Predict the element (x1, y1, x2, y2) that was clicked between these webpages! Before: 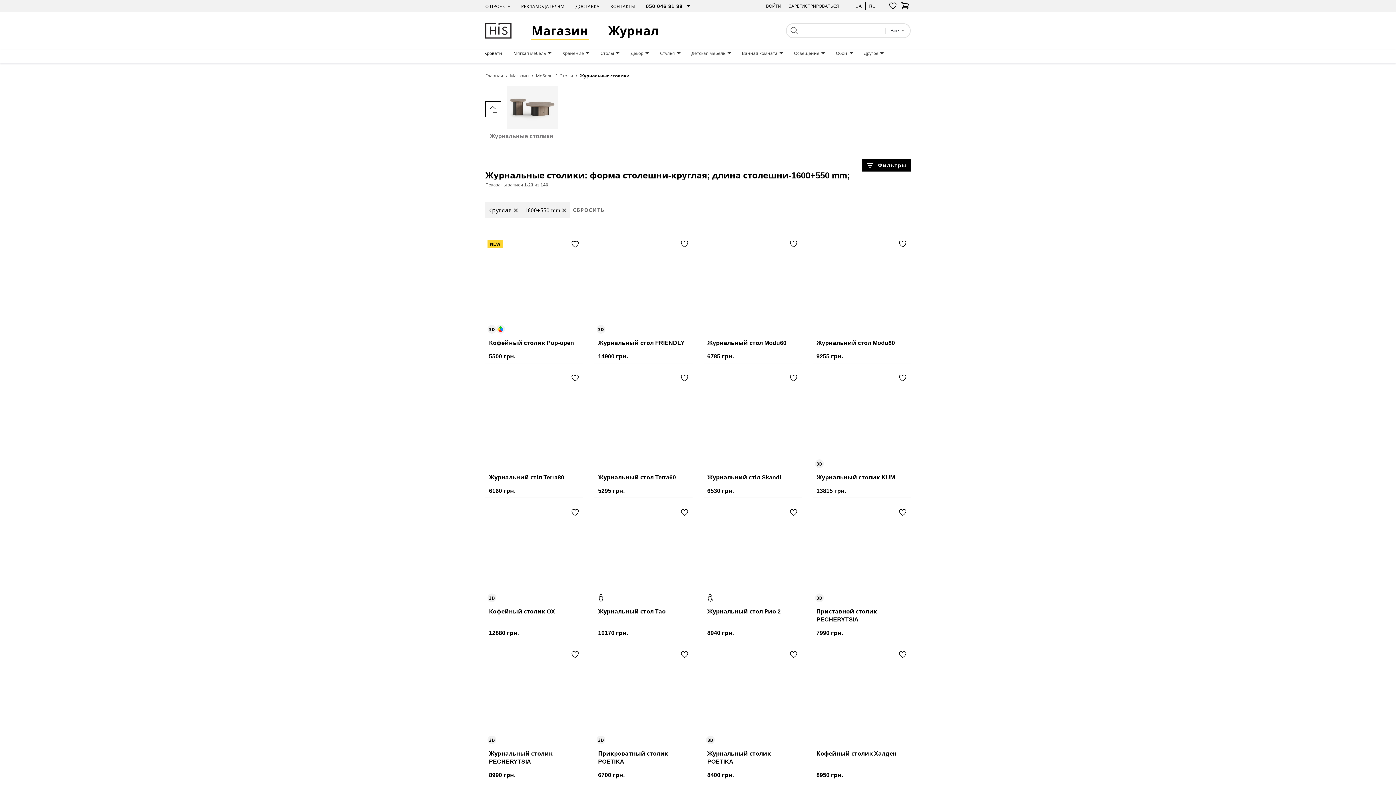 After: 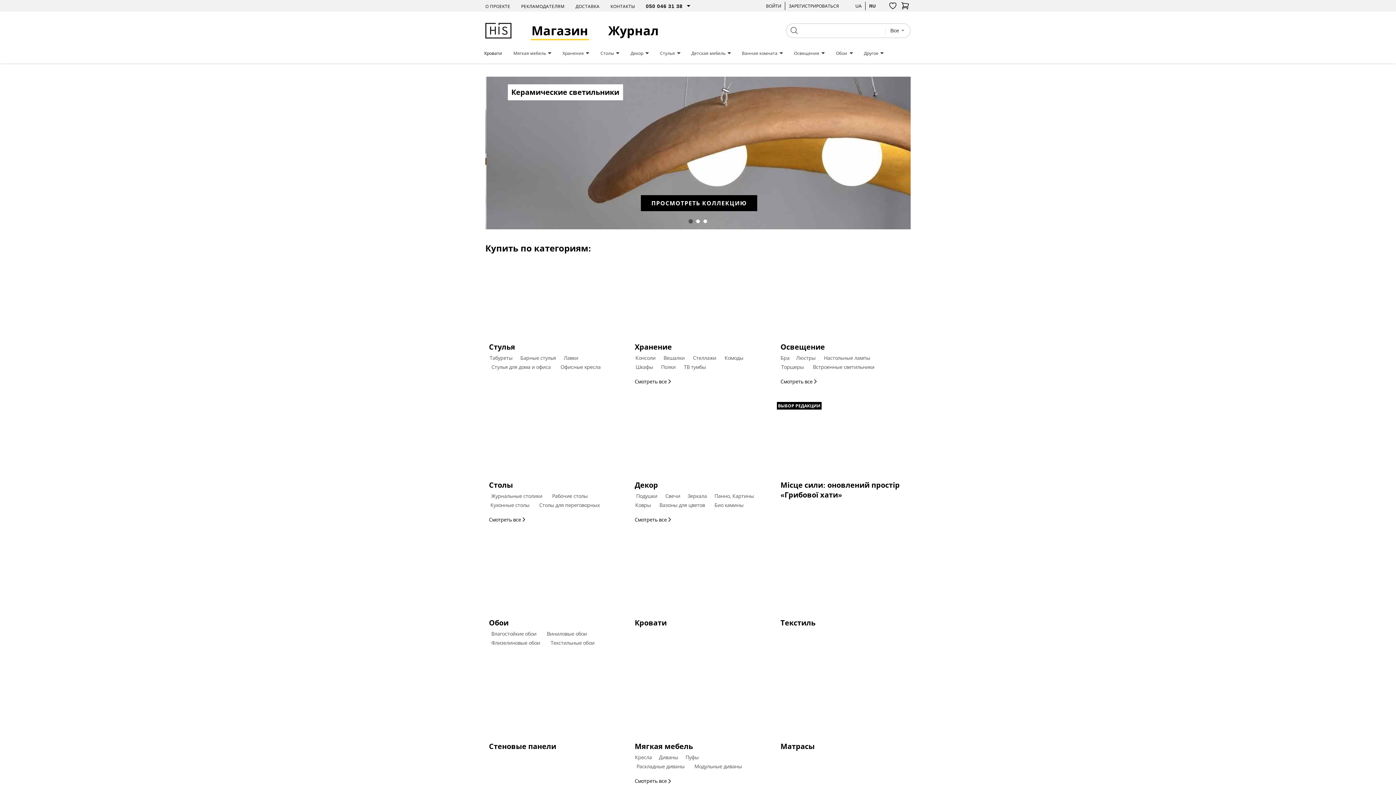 Action: bbox: (485, 22, 511, 38)